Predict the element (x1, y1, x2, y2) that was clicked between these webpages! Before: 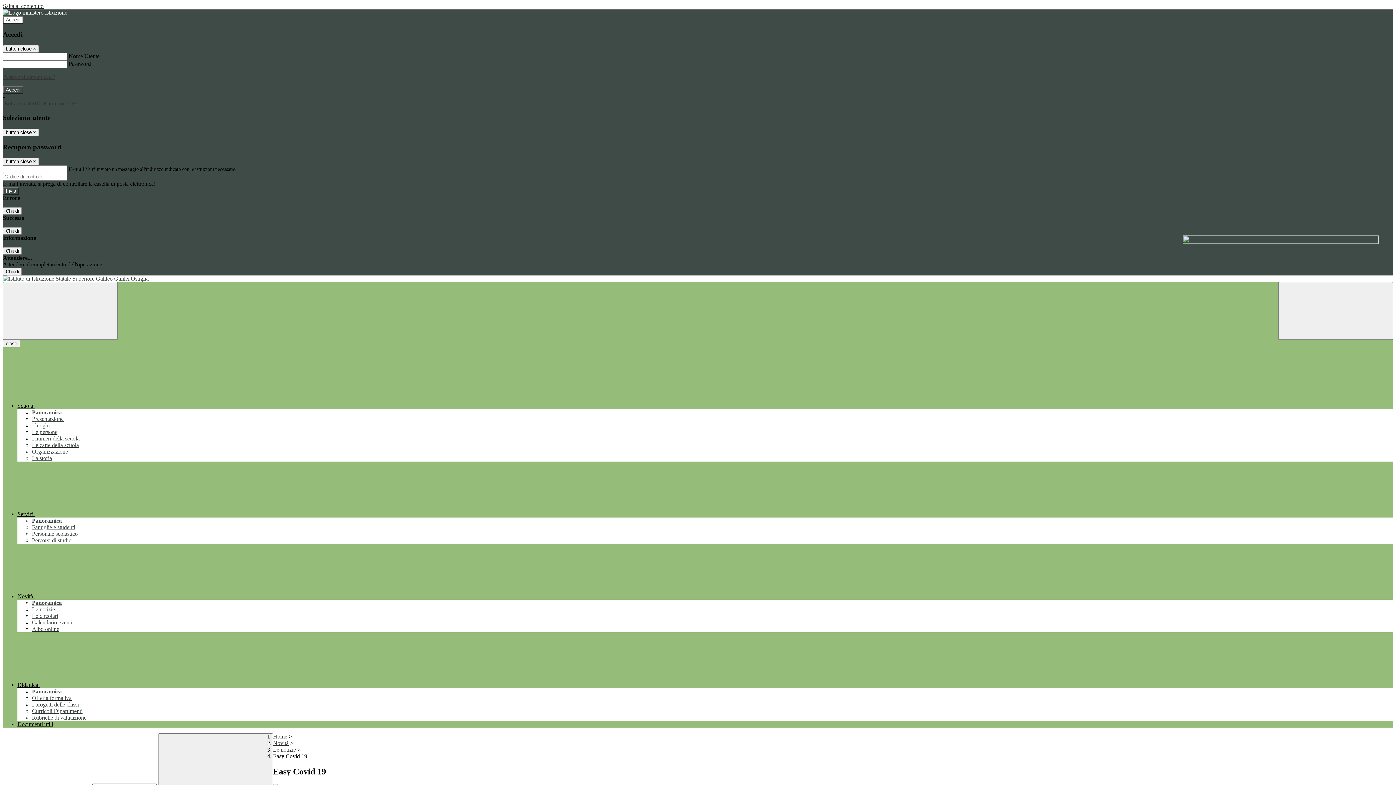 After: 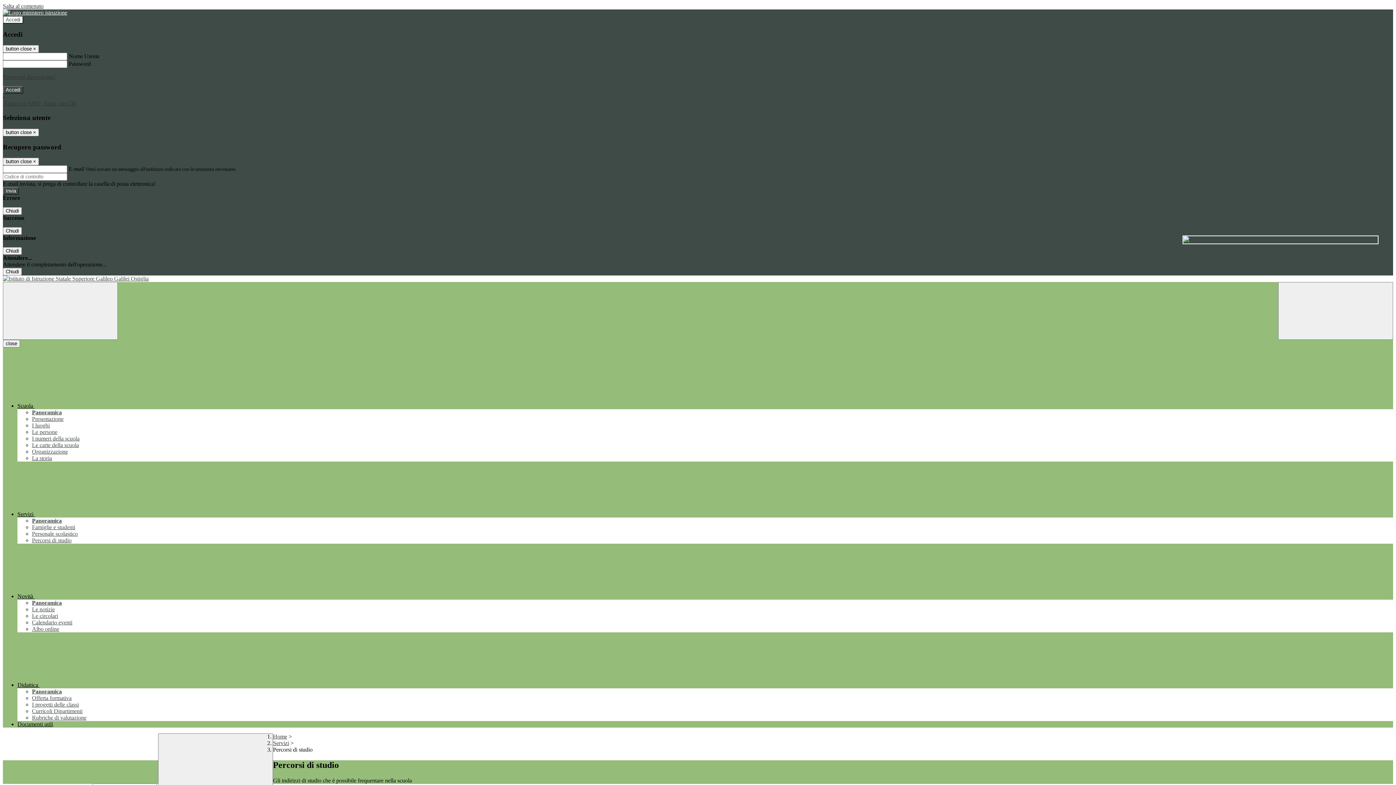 Action: bbox: (32, 537, 71, 543) label: Percorsi di studio